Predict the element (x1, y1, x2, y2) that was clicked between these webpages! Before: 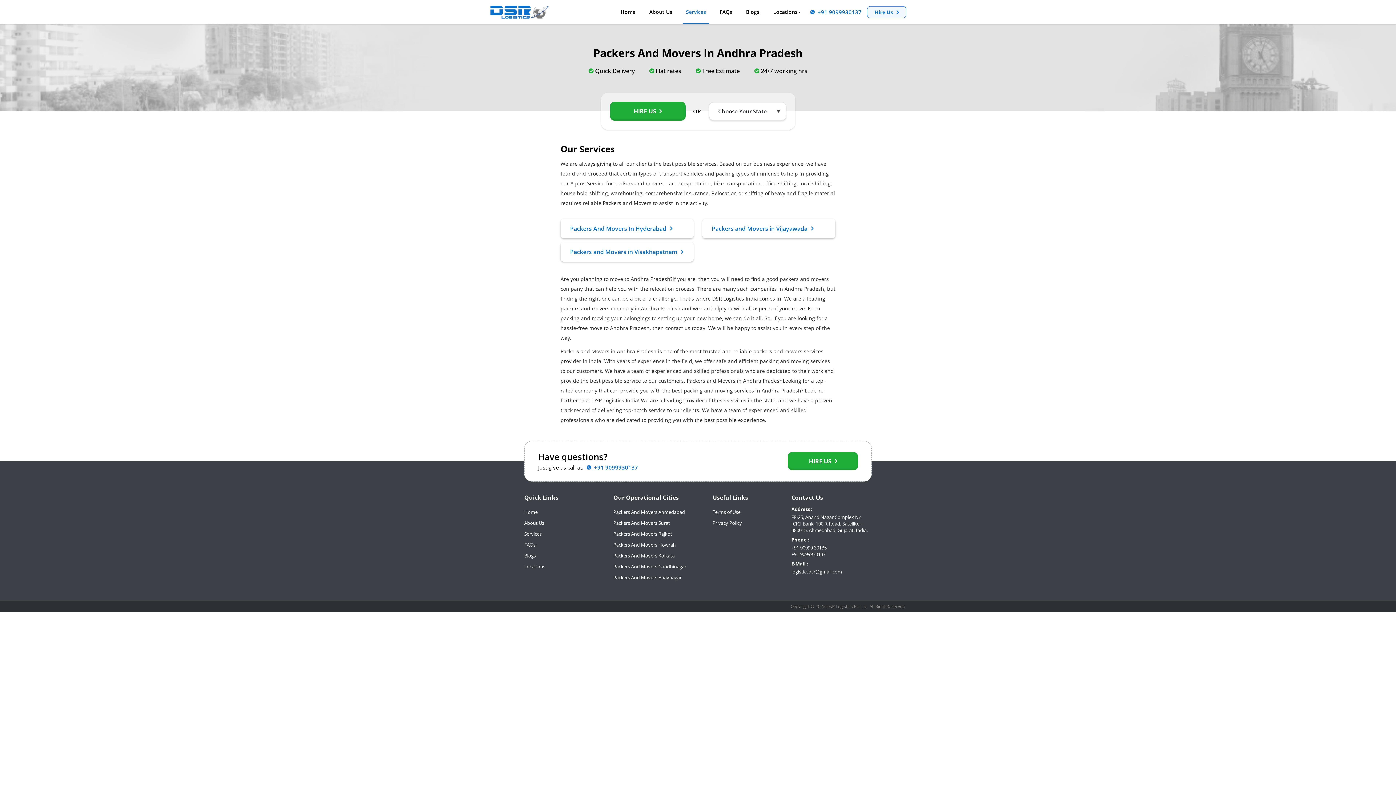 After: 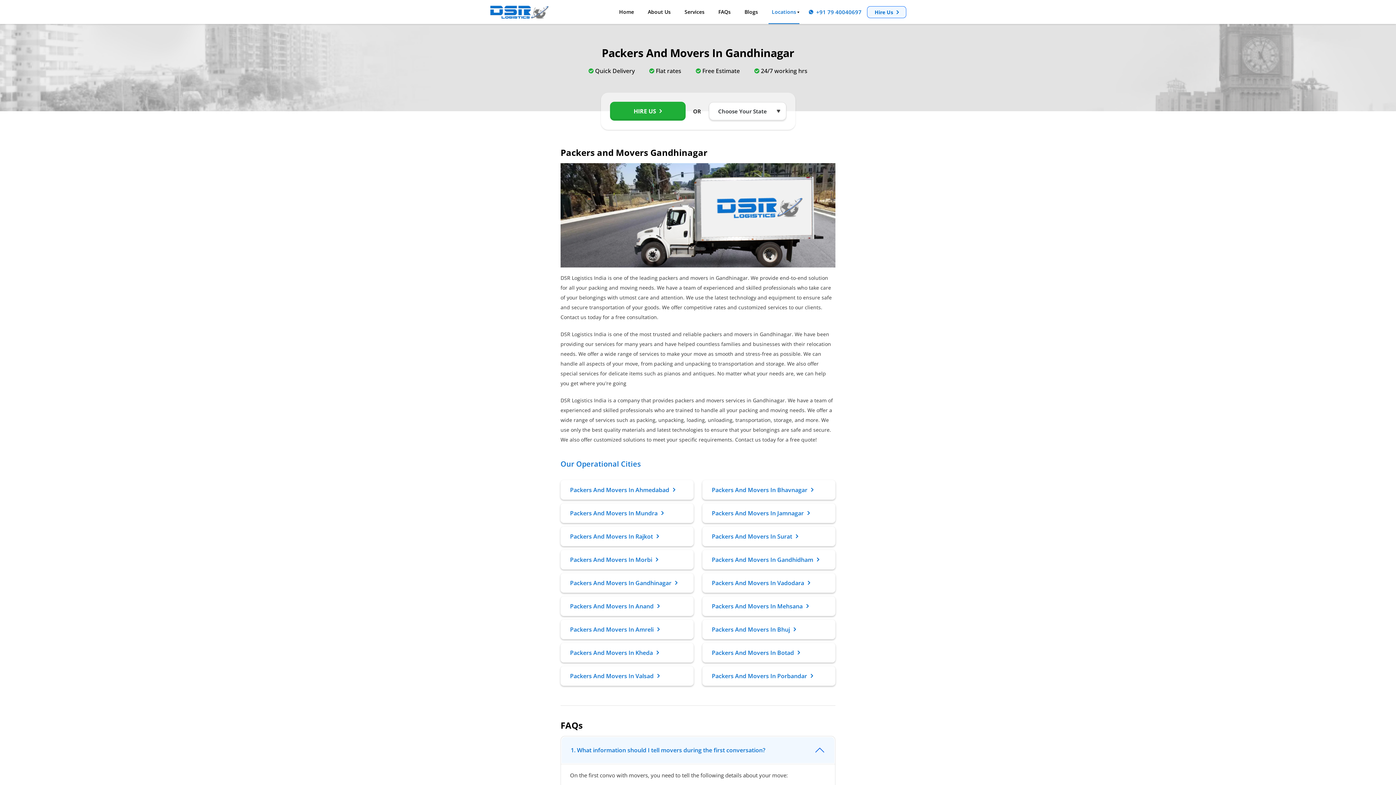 Action: label: Packers And Movers Gandhinagar bbox: (613, 561, 686, 572)